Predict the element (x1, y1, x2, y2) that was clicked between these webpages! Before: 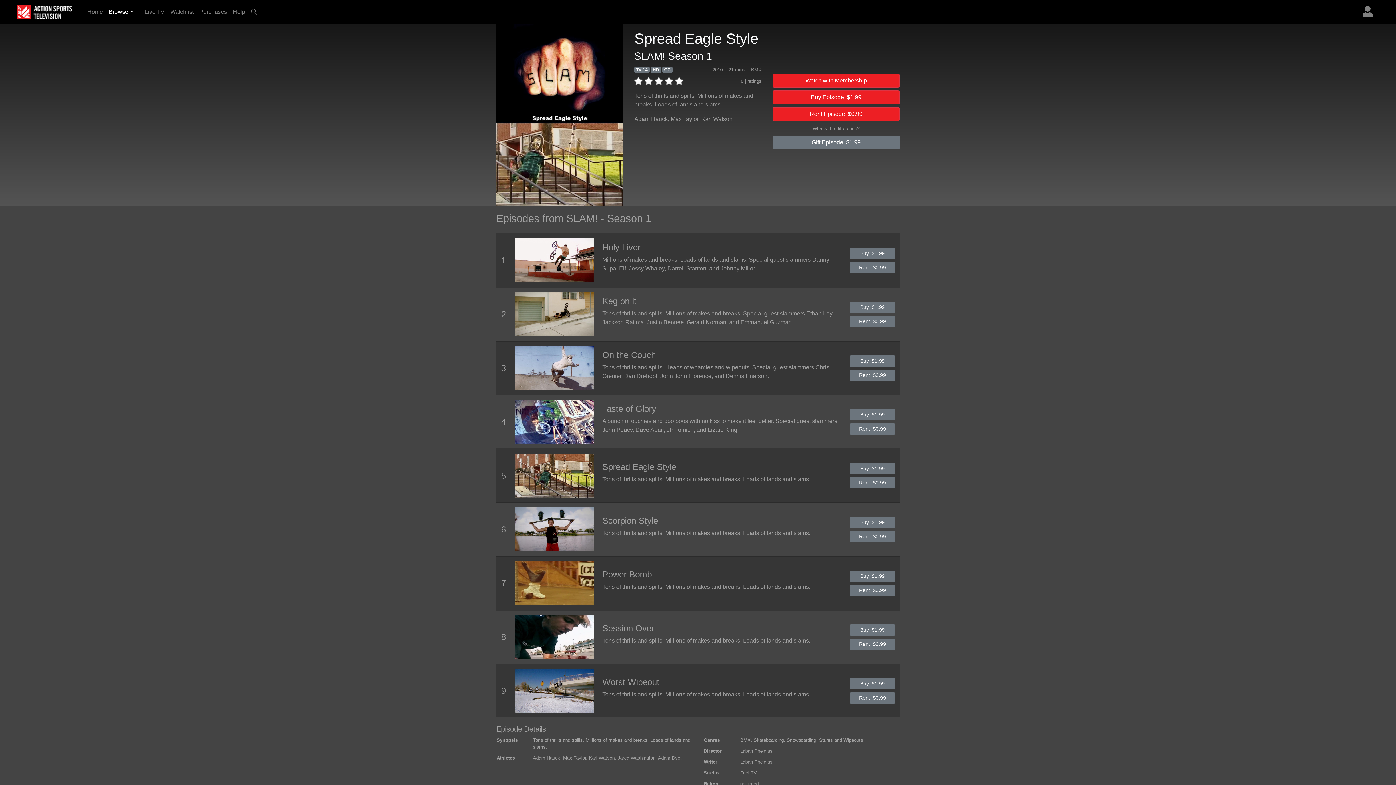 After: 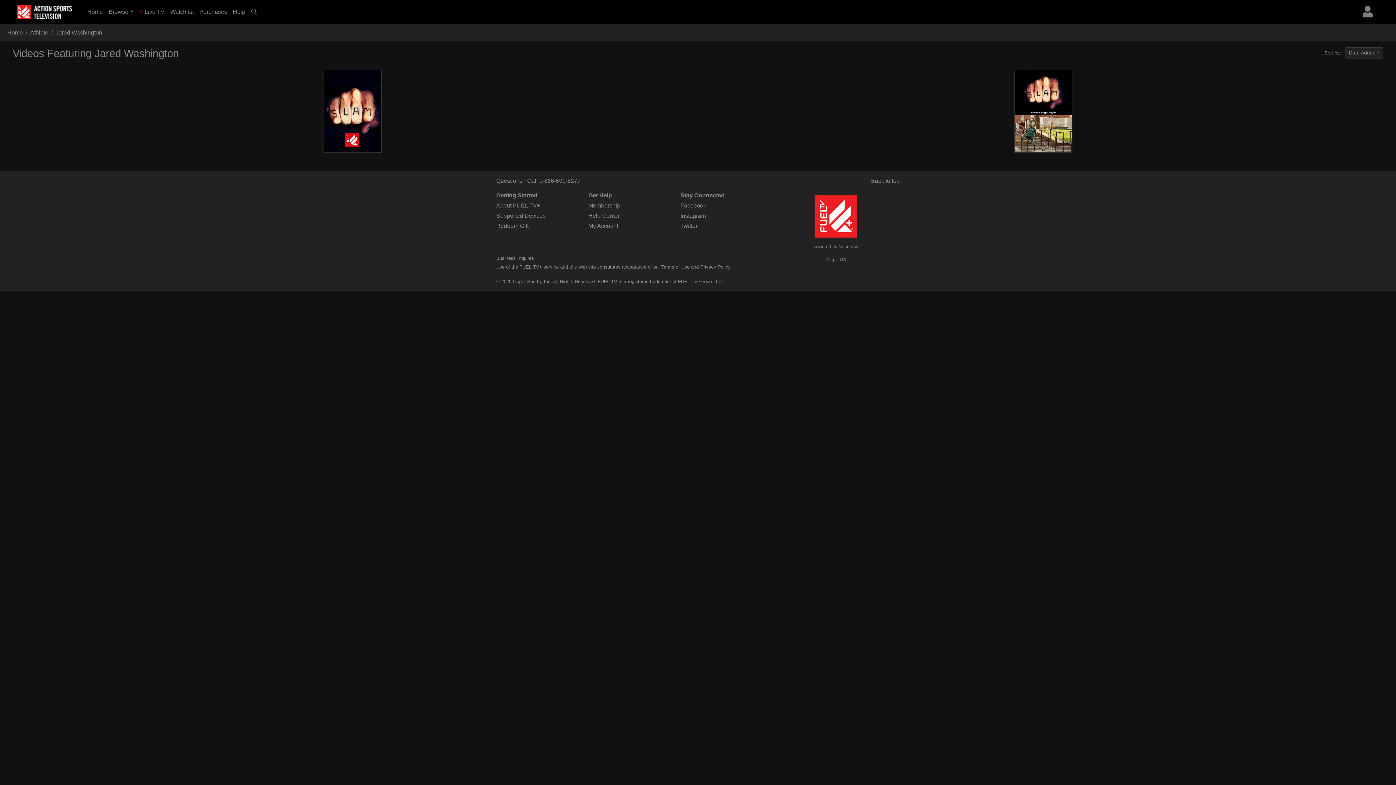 Action: bbox: (617, 755, 655, 760) label: Jared Washington